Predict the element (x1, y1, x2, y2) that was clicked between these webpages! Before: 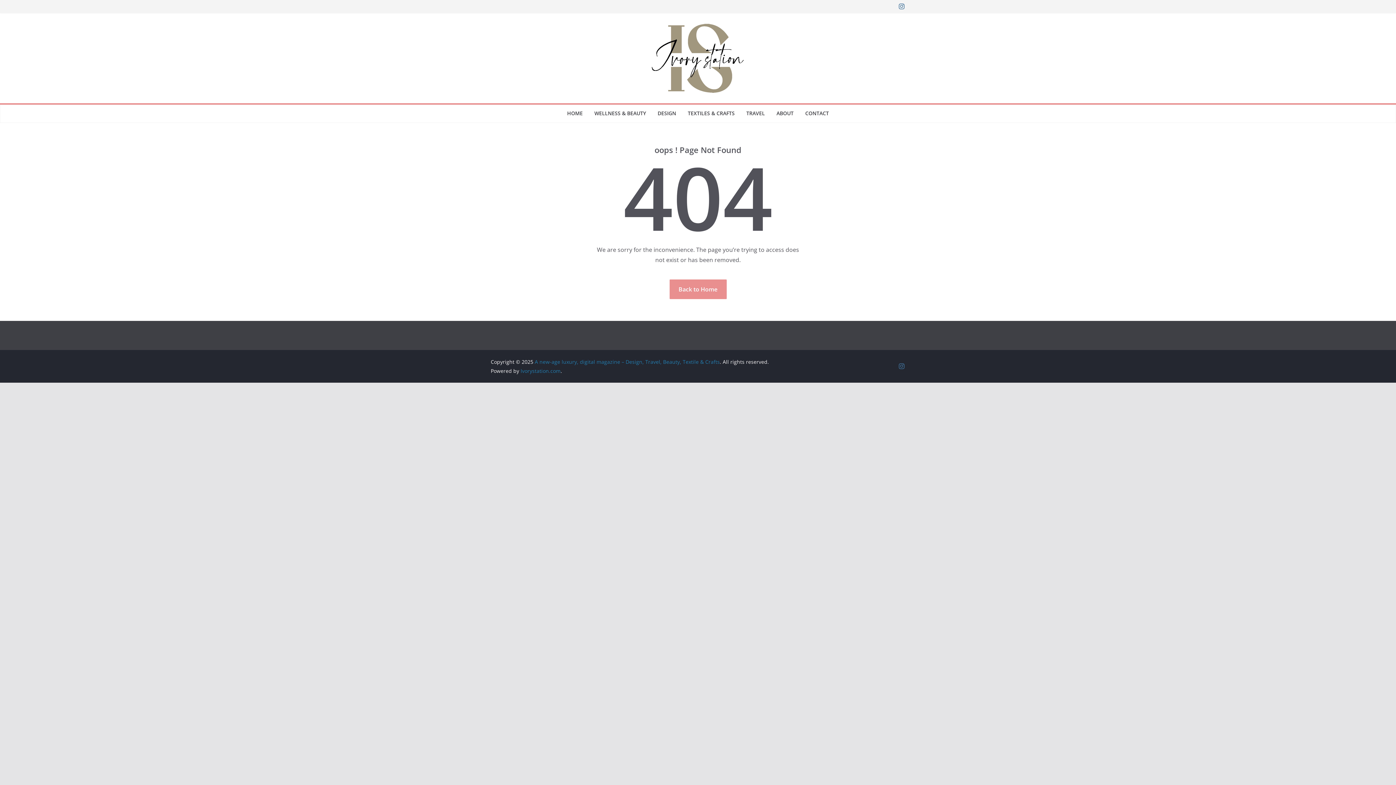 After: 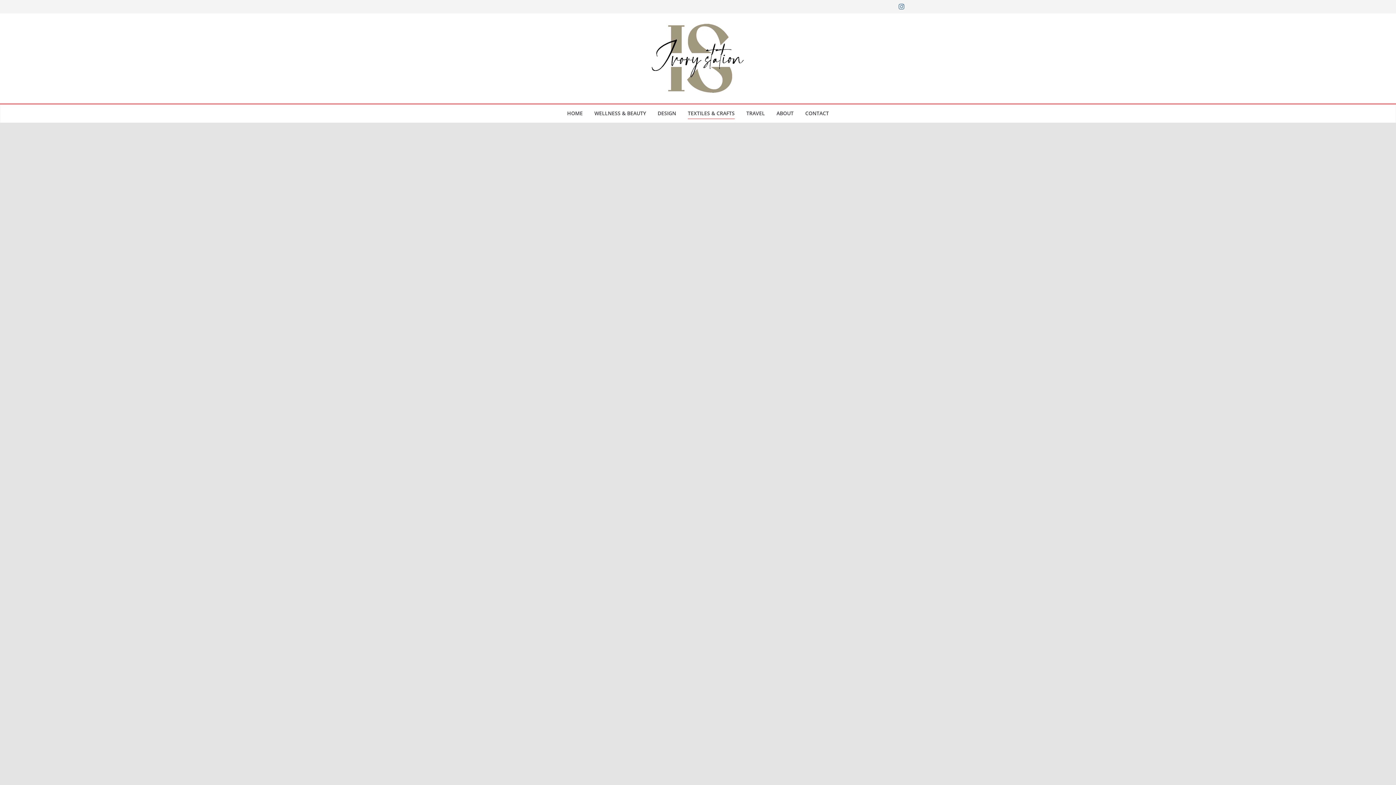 Action: bbox: (688, 108, 734, 119) label: TEXTILES & CRAFTS